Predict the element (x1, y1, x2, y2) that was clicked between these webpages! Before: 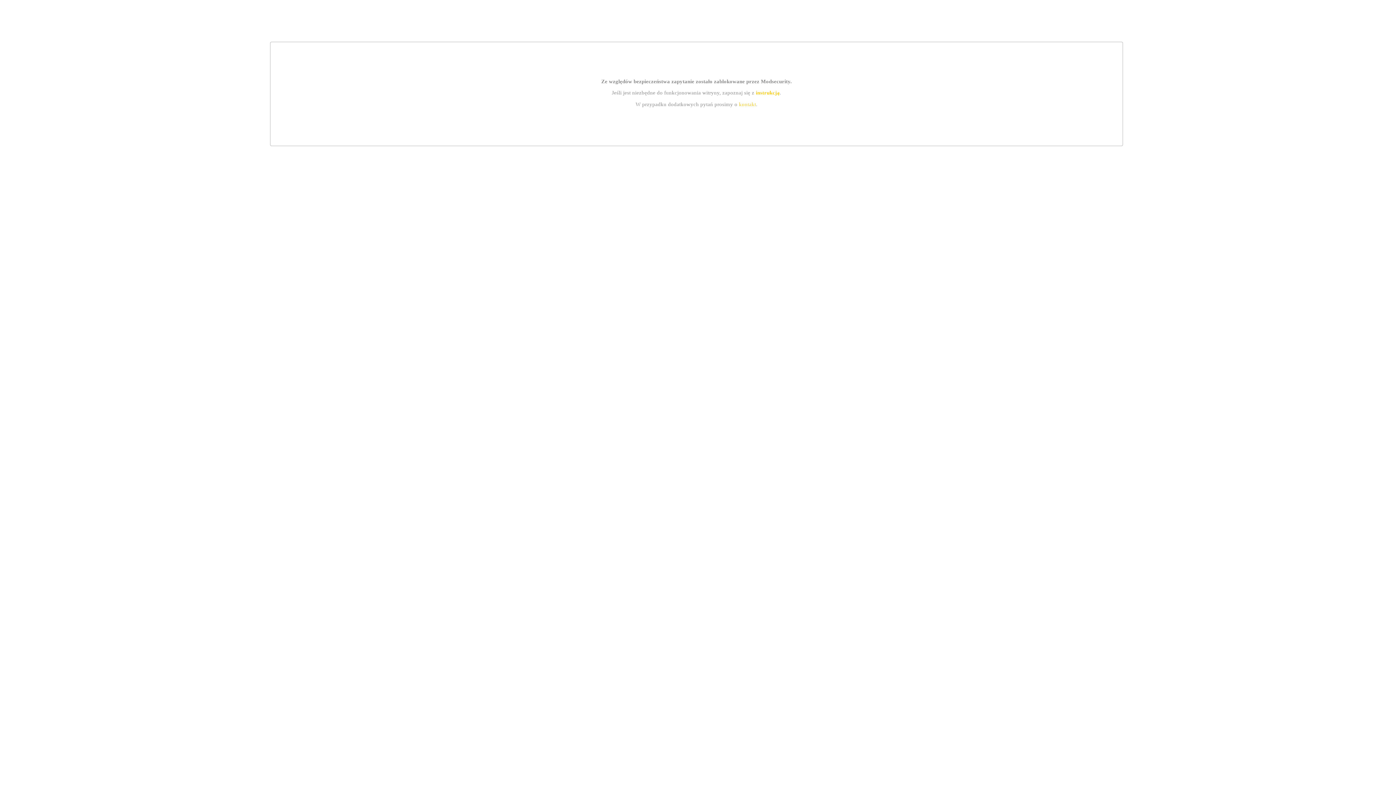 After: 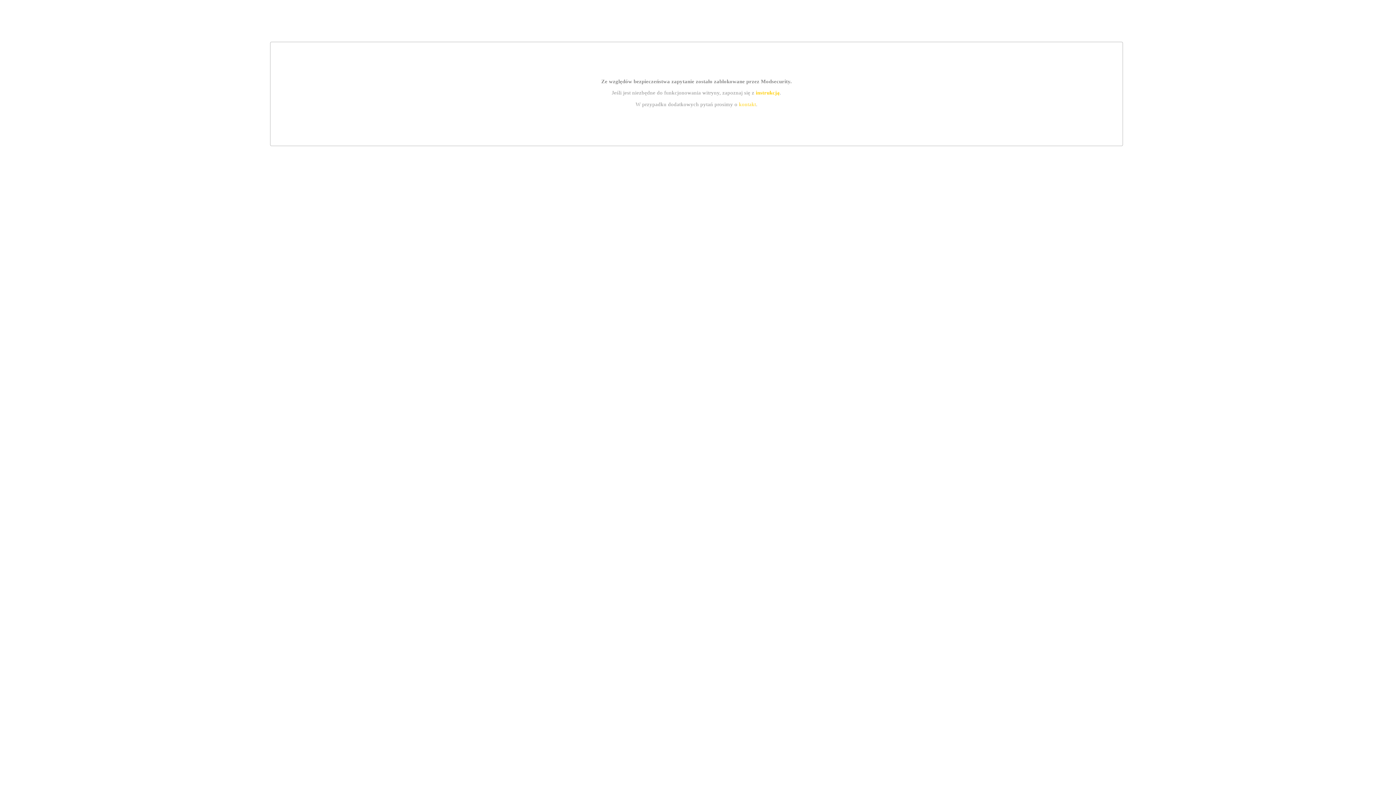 Action: bbox: (739, 101, 756, 107) label: kontakt